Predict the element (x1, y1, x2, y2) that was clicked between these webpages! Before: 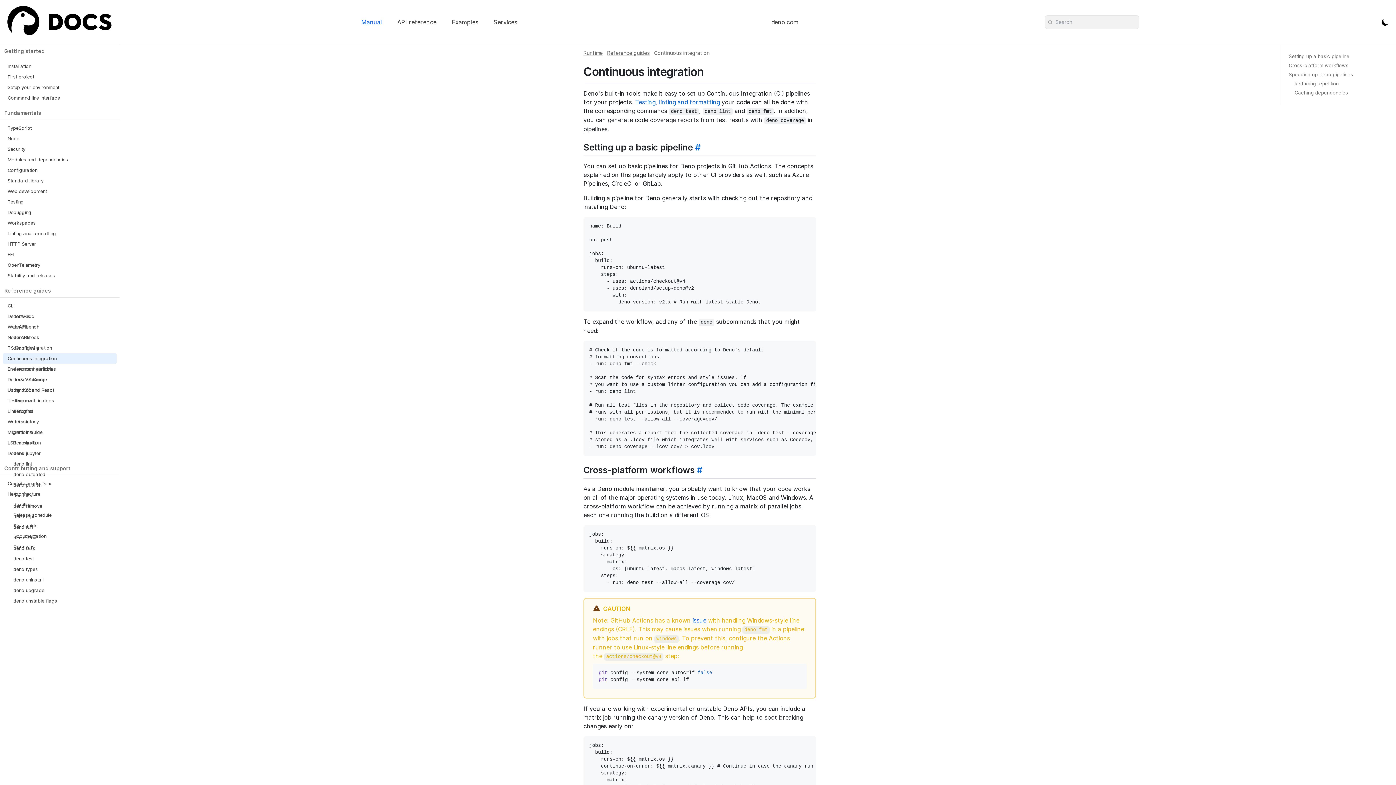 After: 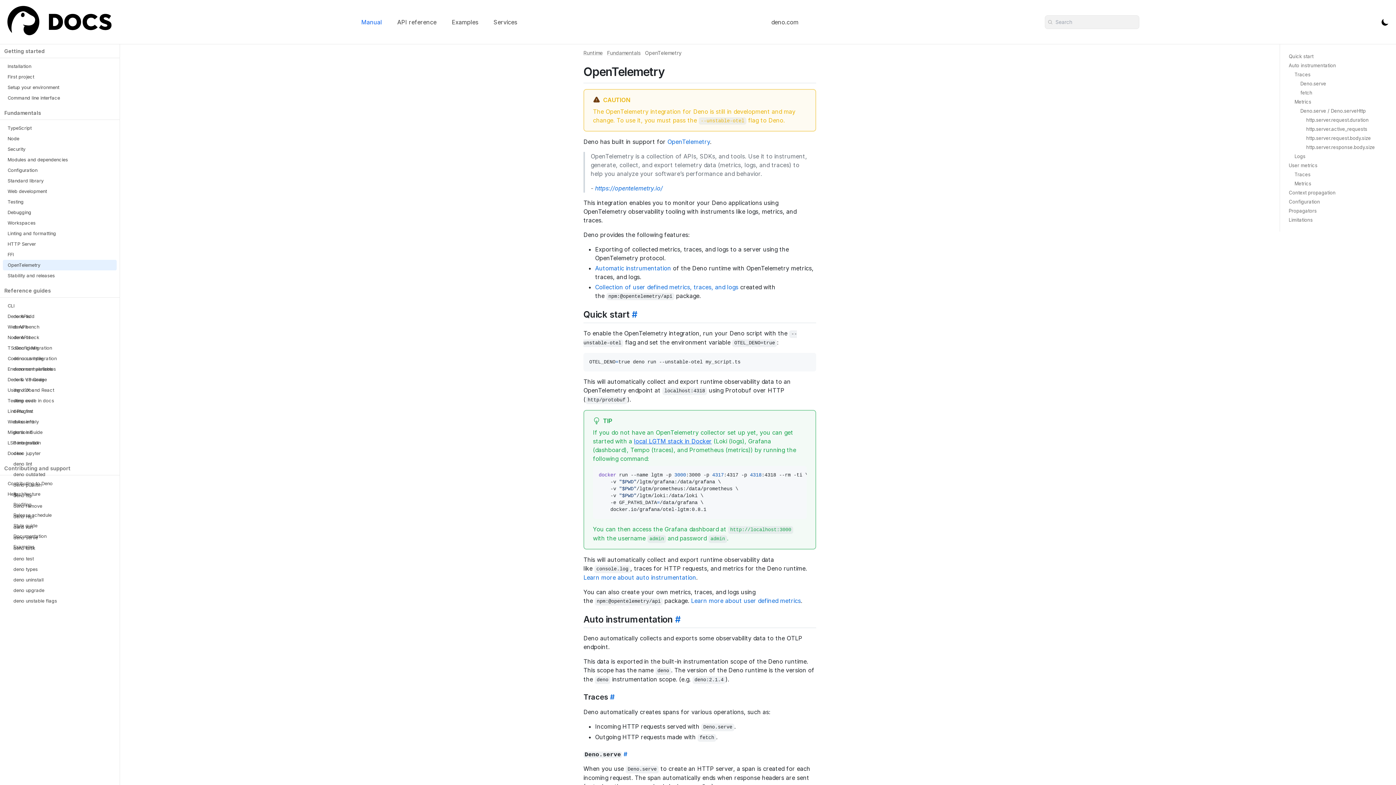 Action: label: OpenTelemetry bbox: (2, 260, 116, 270)